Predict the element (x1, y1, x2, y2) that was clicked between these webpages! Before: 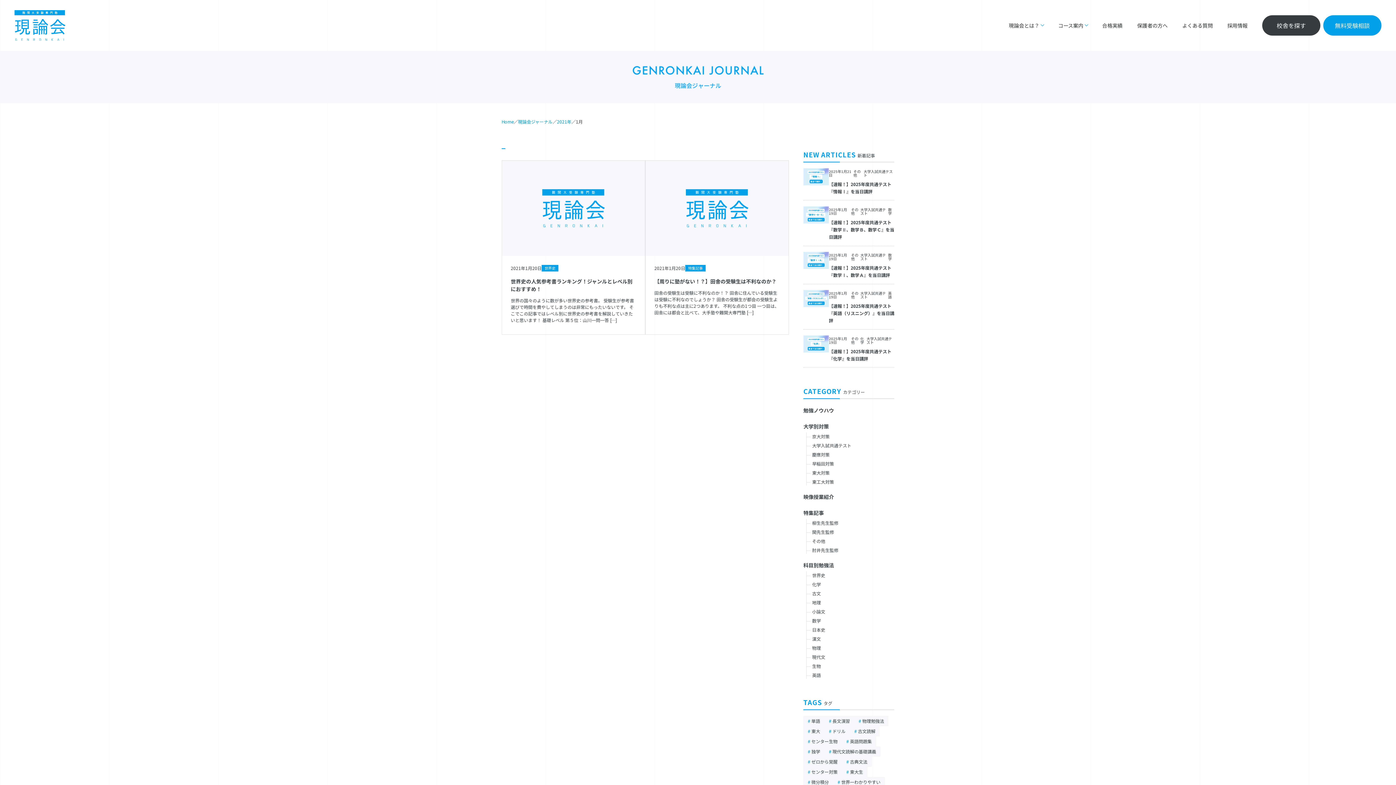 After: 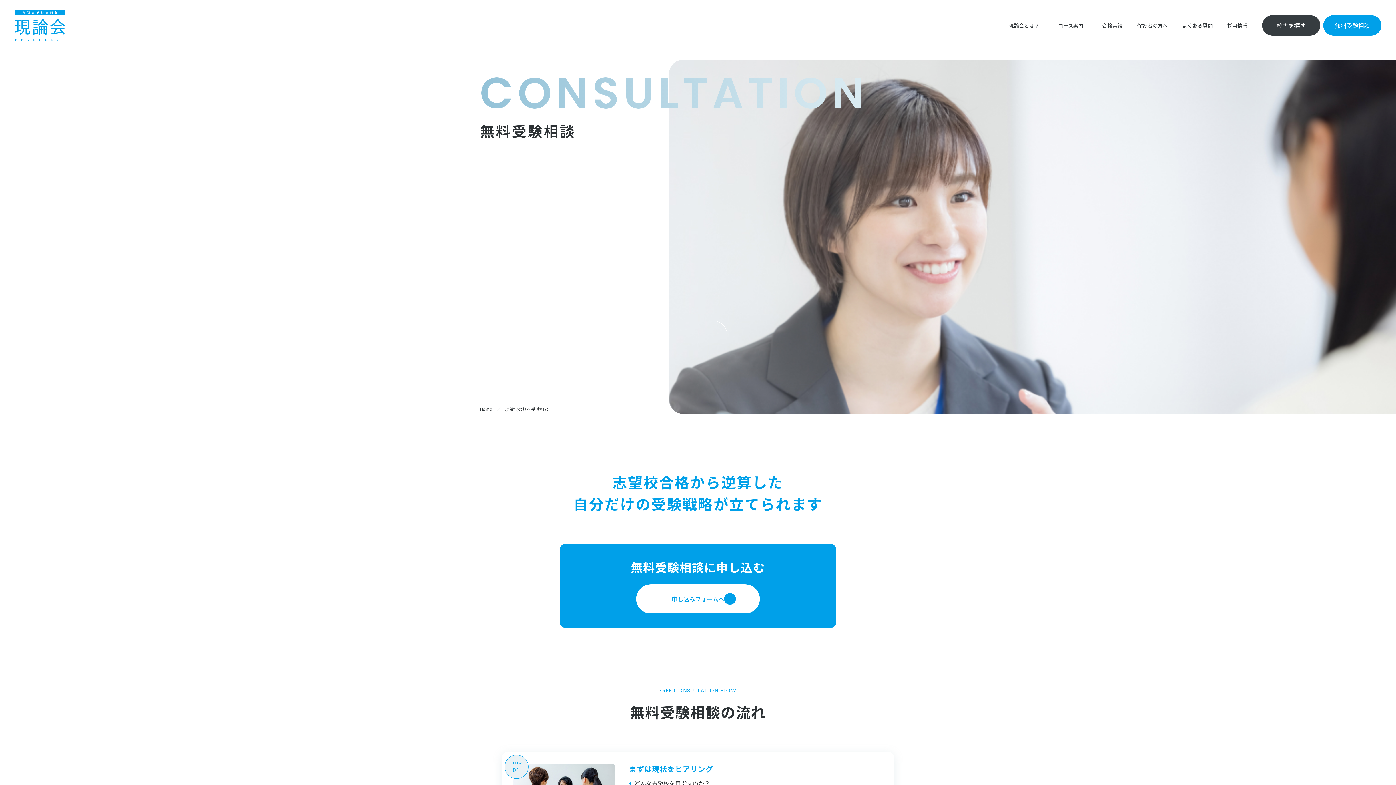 Action: bbox: (1323, 15, 1381, 35) label: 無料受験相談